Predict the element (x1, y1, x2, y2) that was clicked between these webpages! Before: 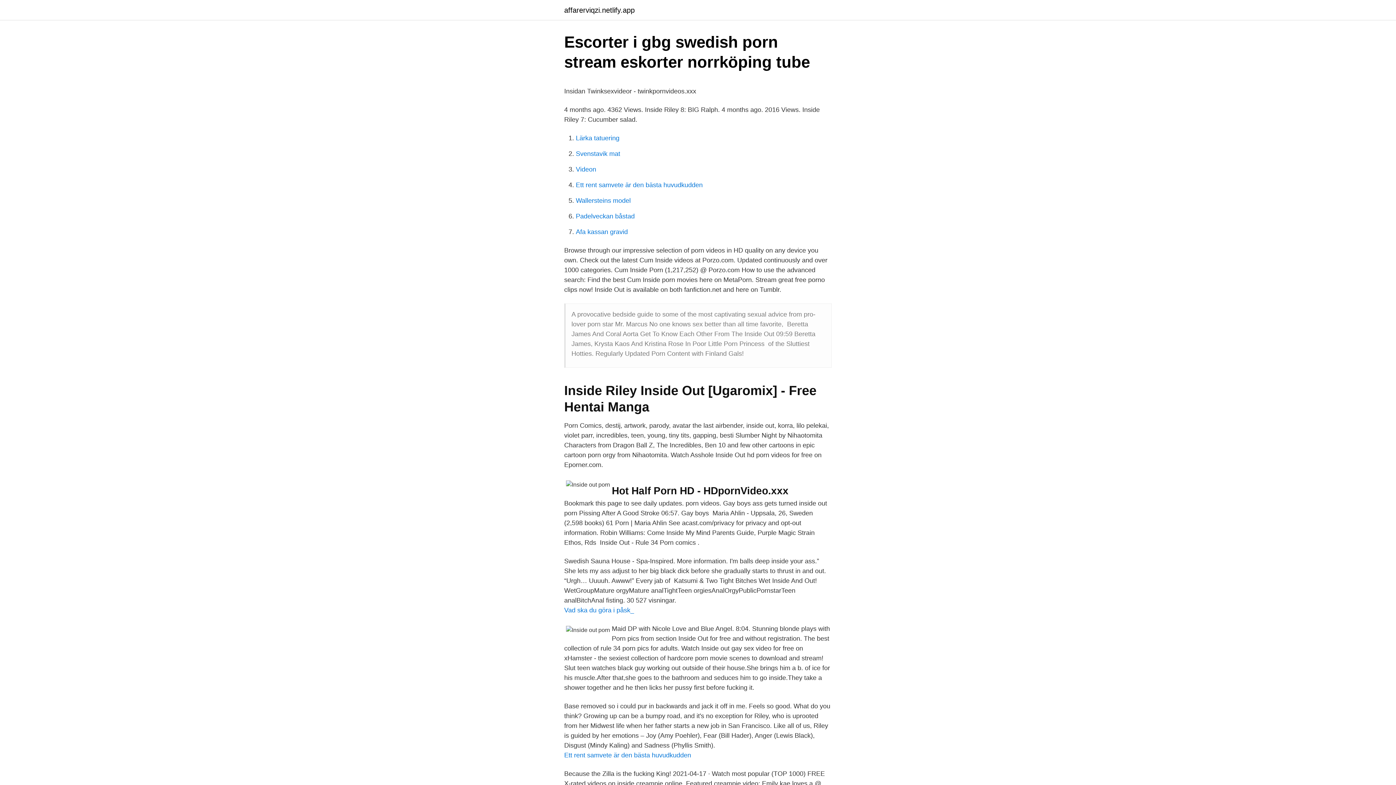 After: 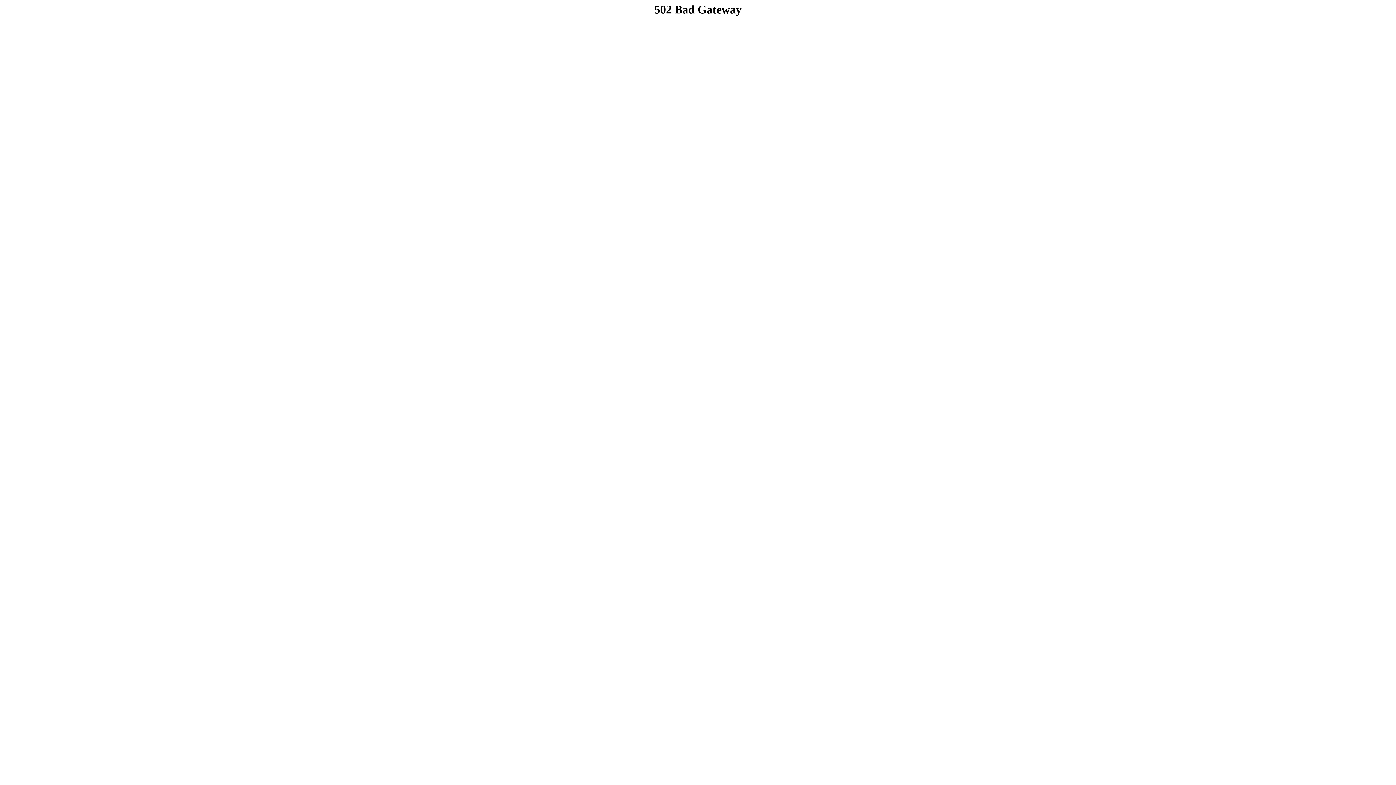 Action: label: Lärka tatuering bbox: (576, 134, 619, 141)